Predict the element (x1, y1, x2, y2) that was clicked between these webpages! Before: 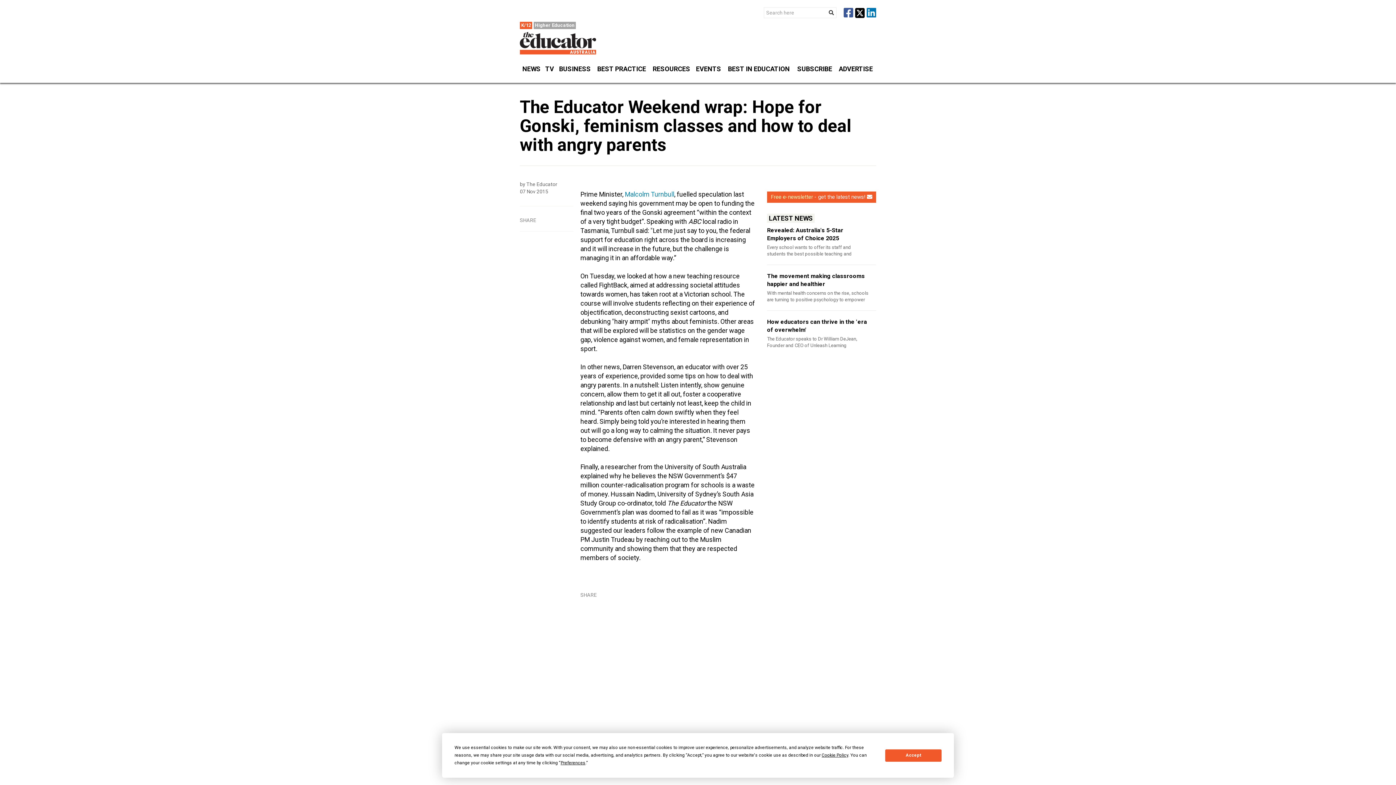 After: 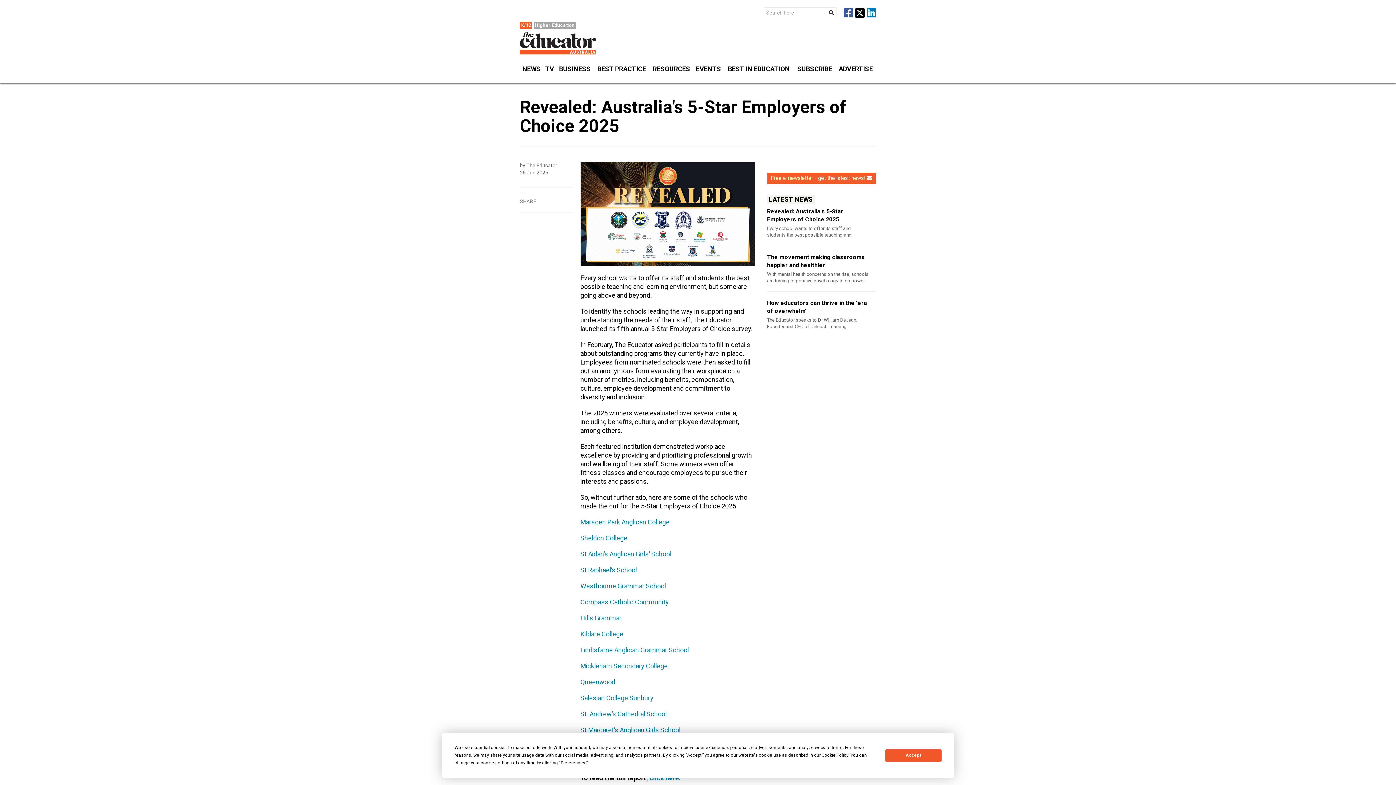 Action: bbox: (767, 226, 869, 242) label: Revealed: Australia's 5-Star Employers of Choice 2025